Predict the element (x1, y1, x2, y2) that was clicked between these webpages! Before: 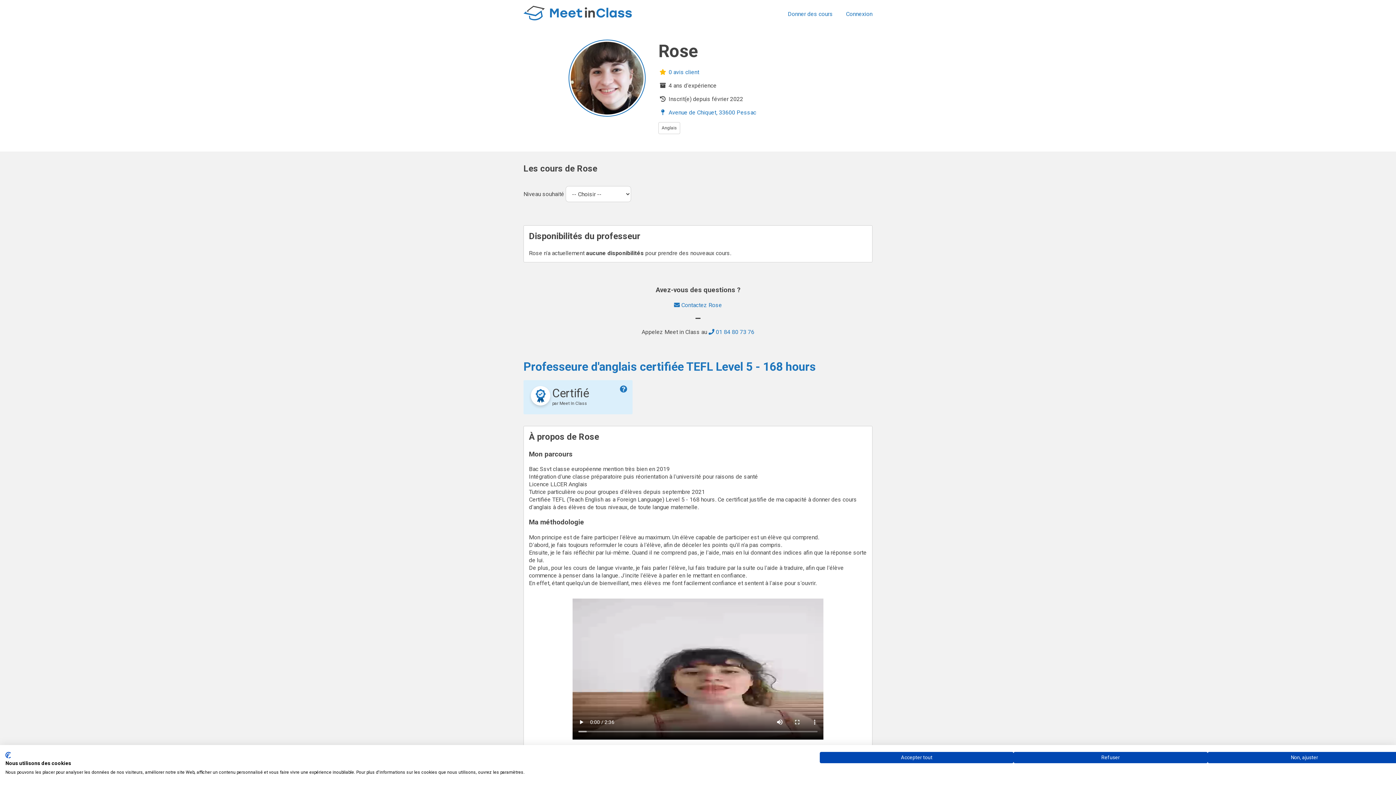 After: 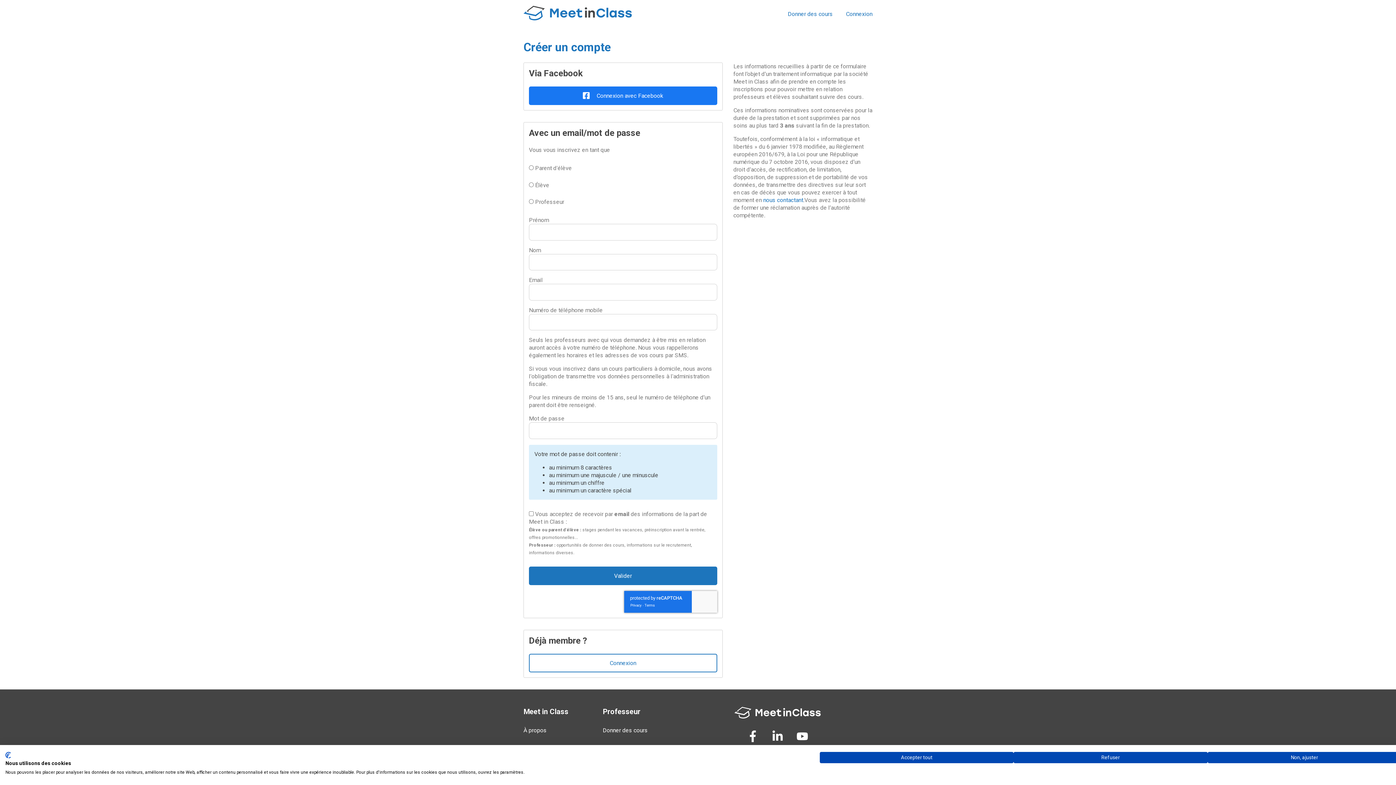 Action: bbox: (674, 301, 722, 308) label:  Contactez Rose